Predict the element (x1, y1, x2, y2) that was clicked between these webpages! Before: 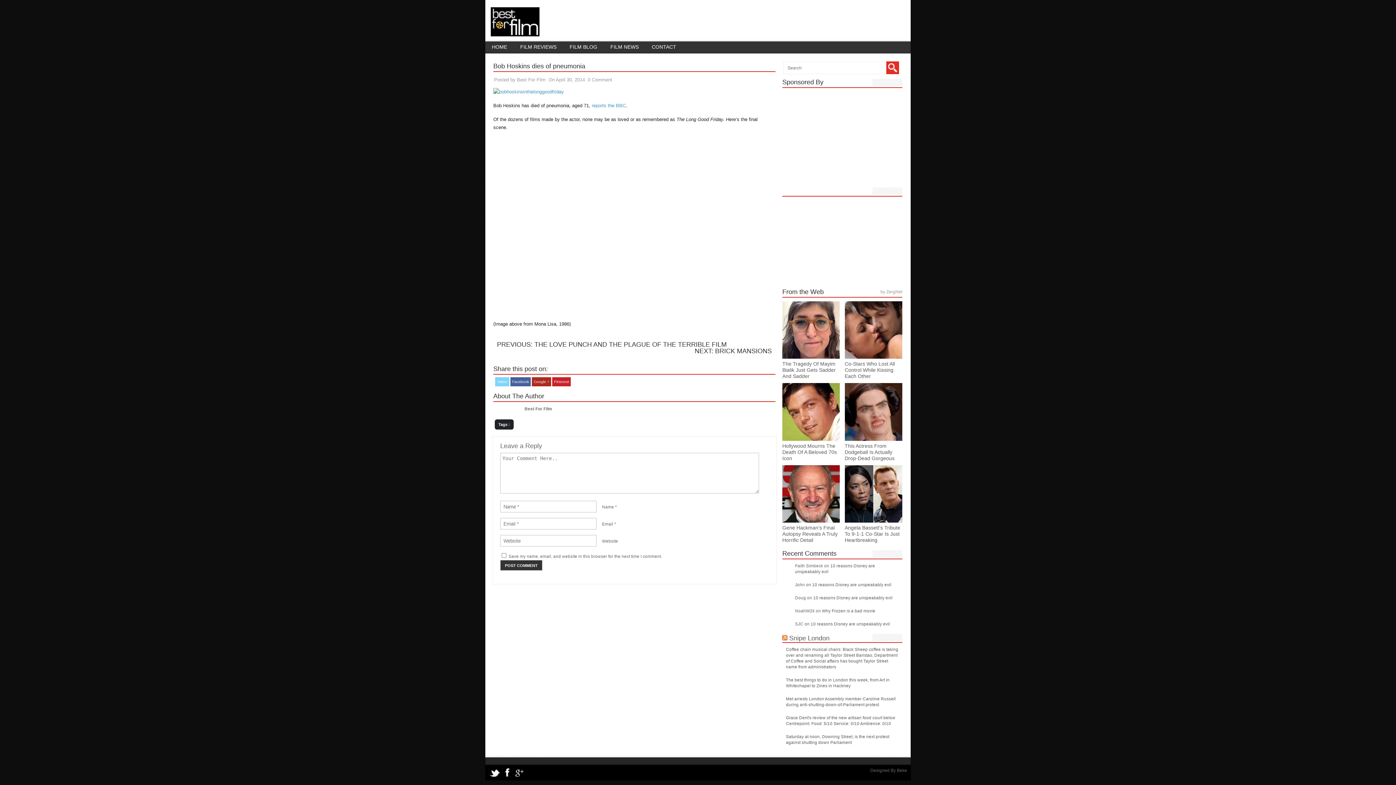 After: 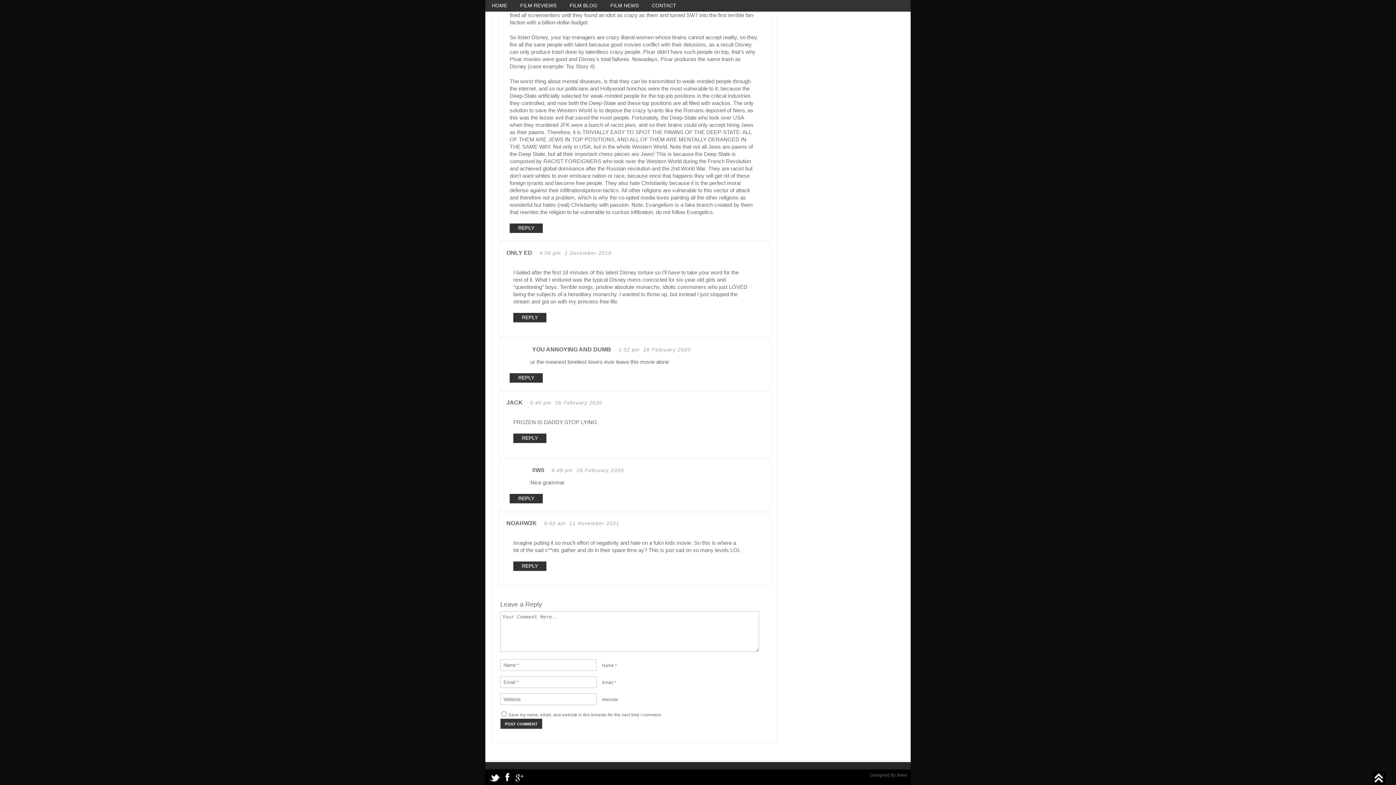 Action: bbox: (822, 609, 875, 613) label: Why Frozen is a bad movie